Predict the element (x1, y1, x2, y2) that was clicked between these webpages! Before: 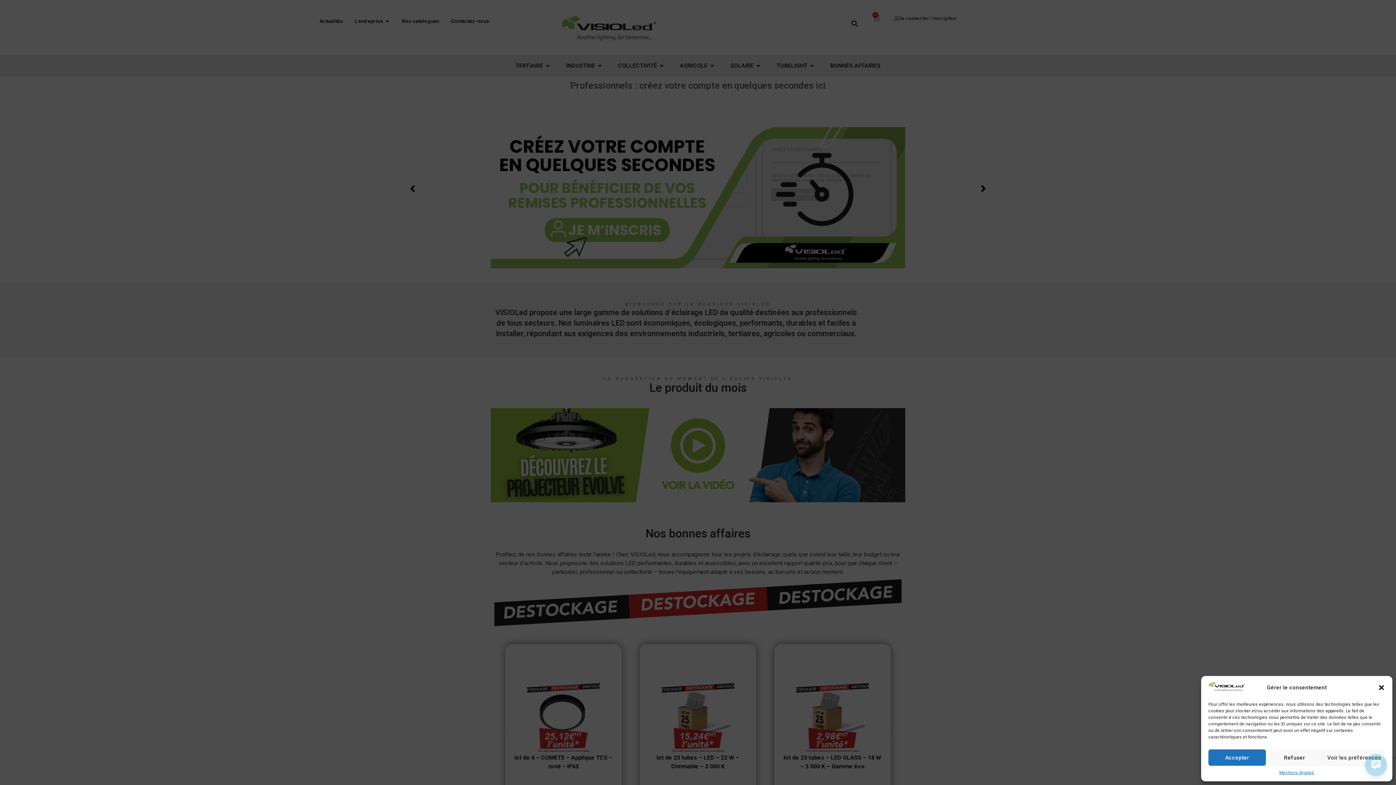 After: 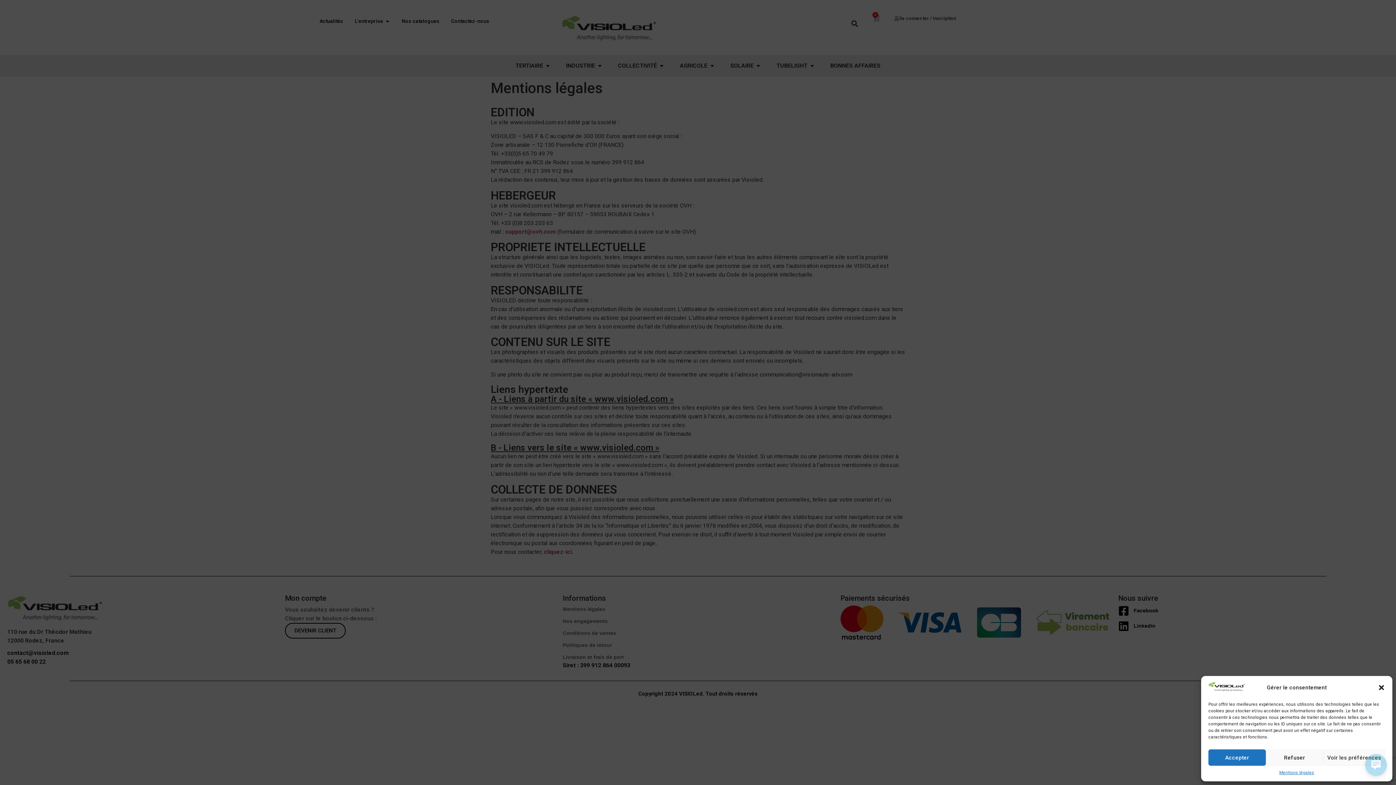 Action: label: Mentions légales bbox: (1279, 769, 1314, 776)